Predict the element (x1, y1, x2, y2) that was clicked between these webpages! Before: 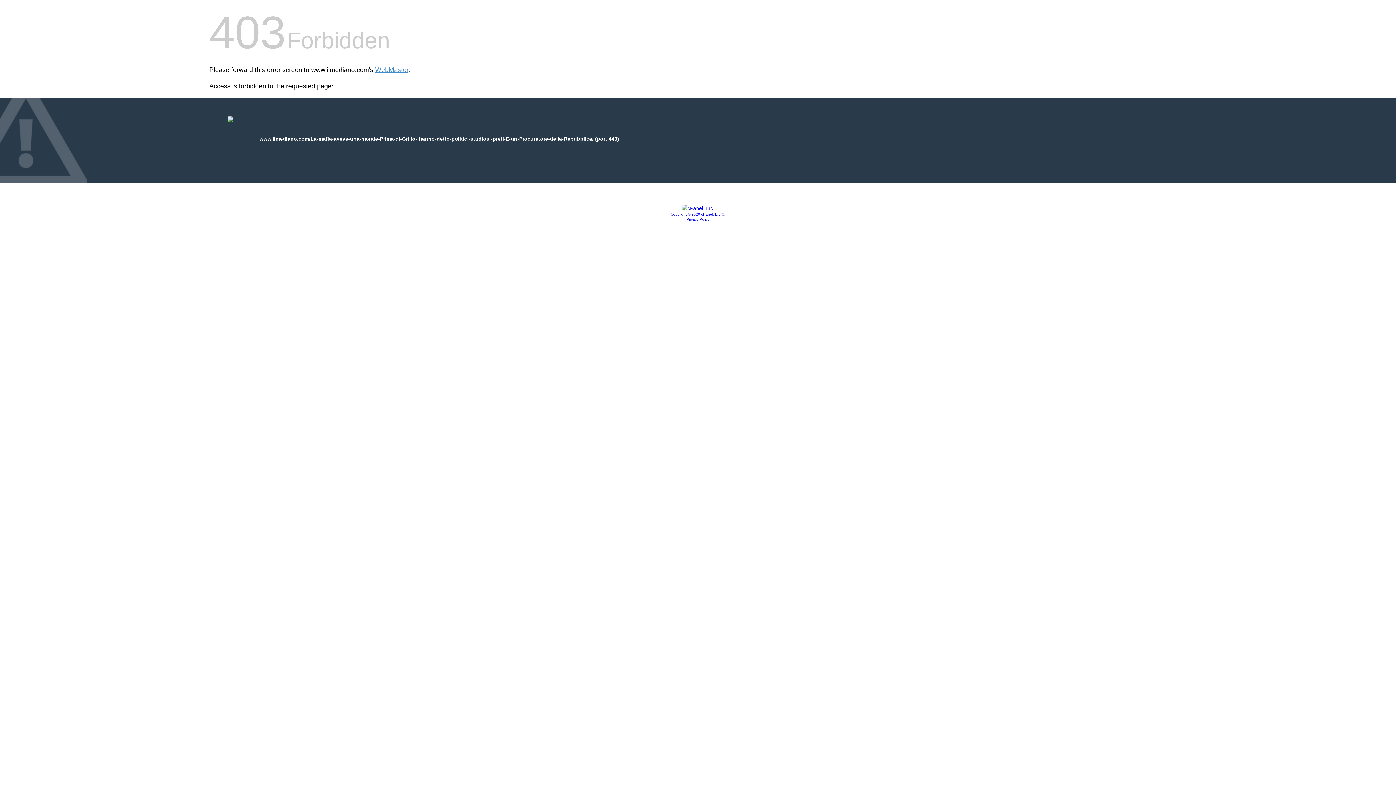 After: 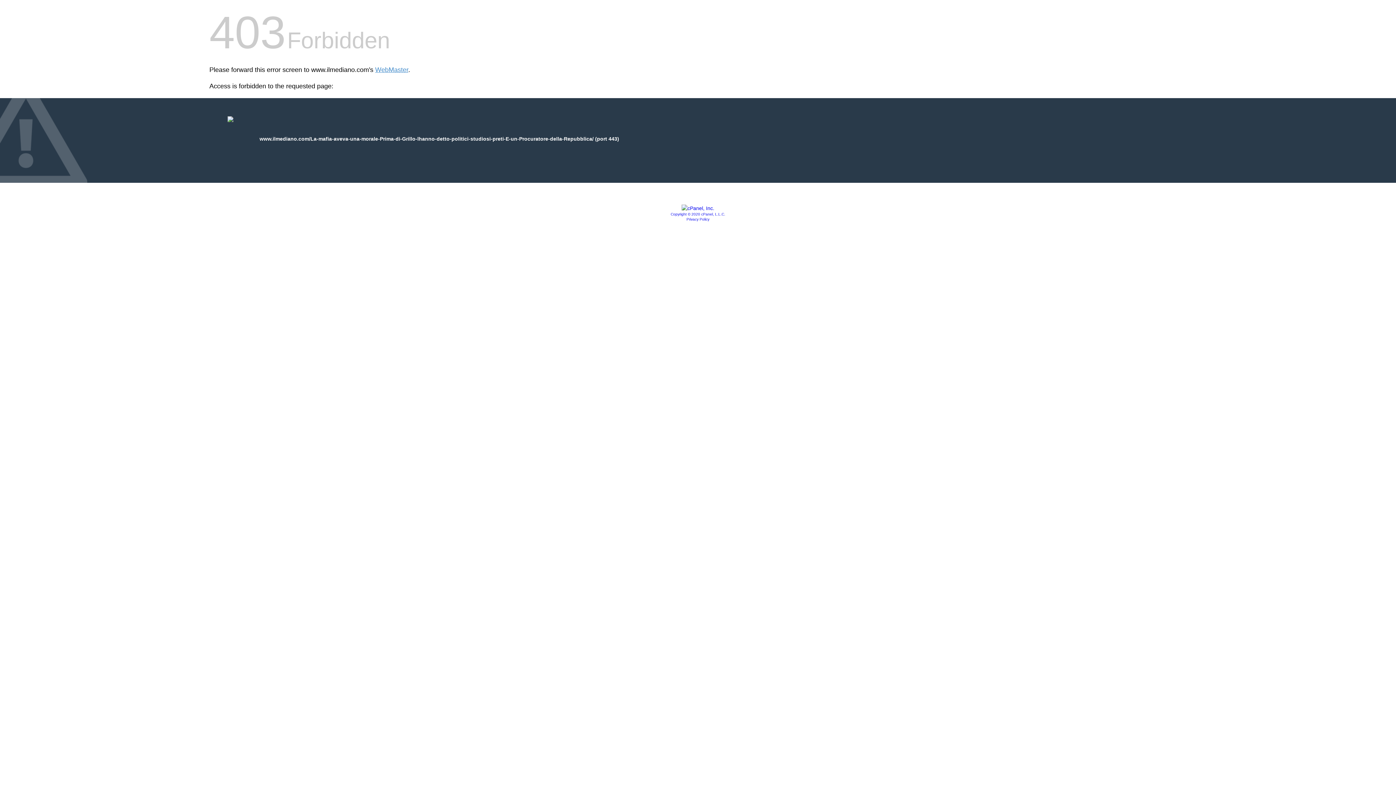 Action: bbox: (681, 205, 714, 211)